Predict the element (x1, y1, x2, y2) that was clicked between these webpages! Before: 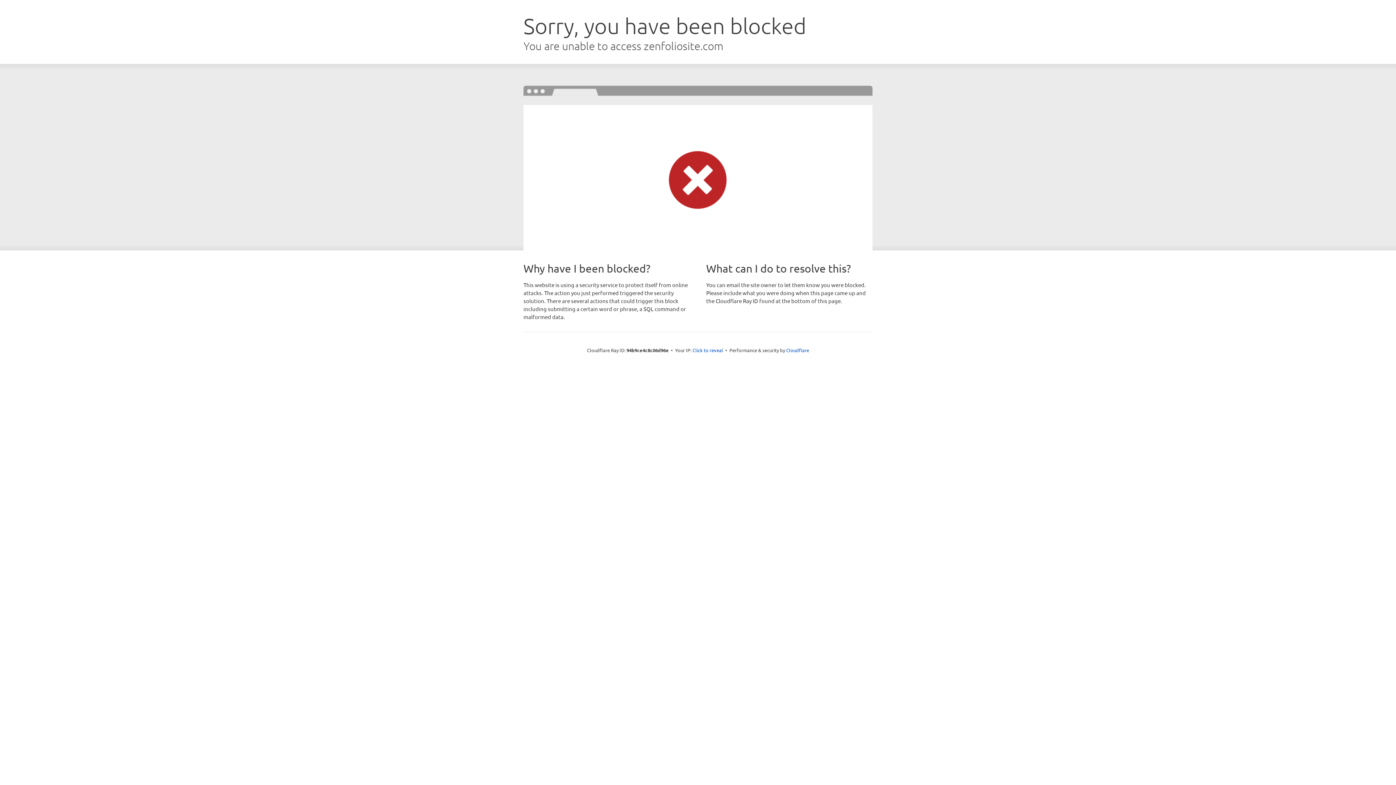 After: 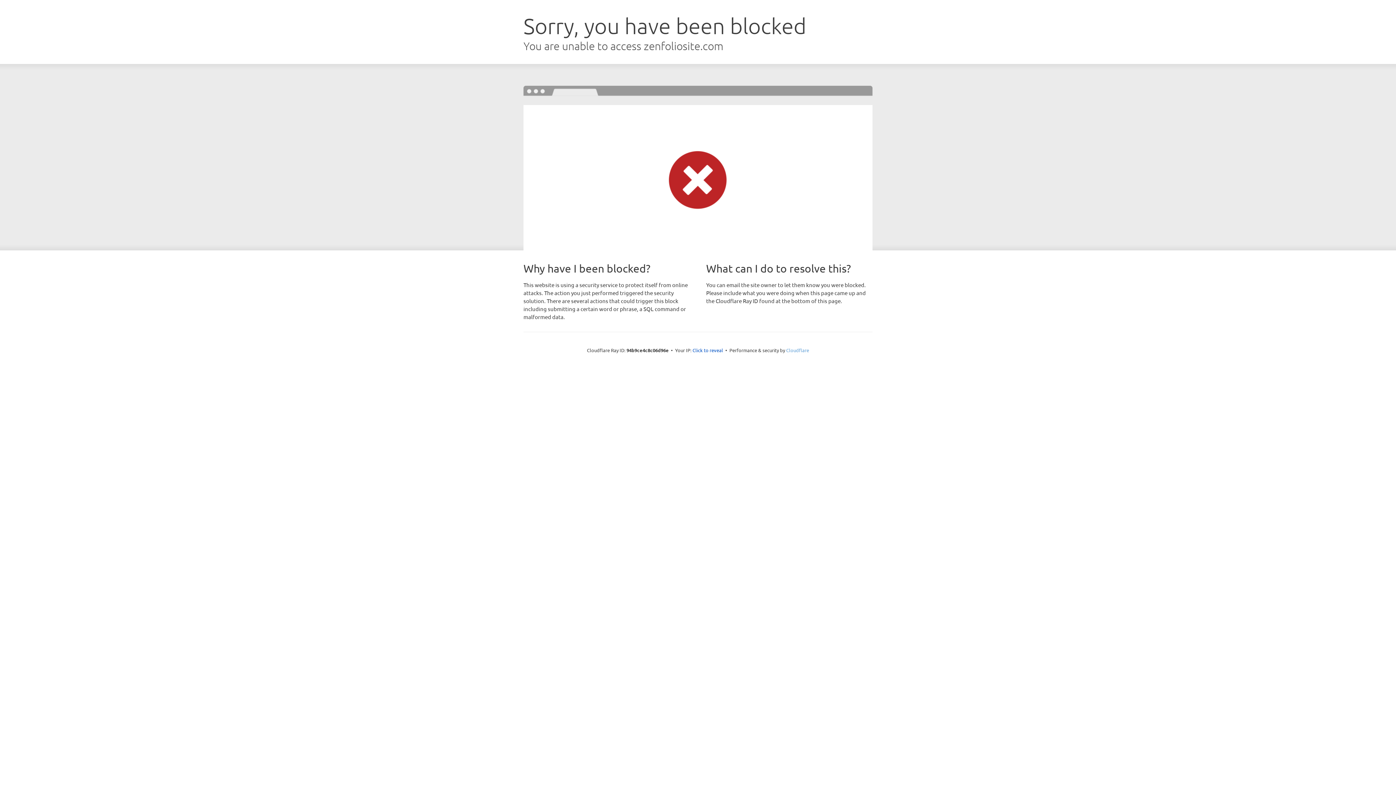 Action: bbox: (786, 347, 809, 353) label: Cloudflare